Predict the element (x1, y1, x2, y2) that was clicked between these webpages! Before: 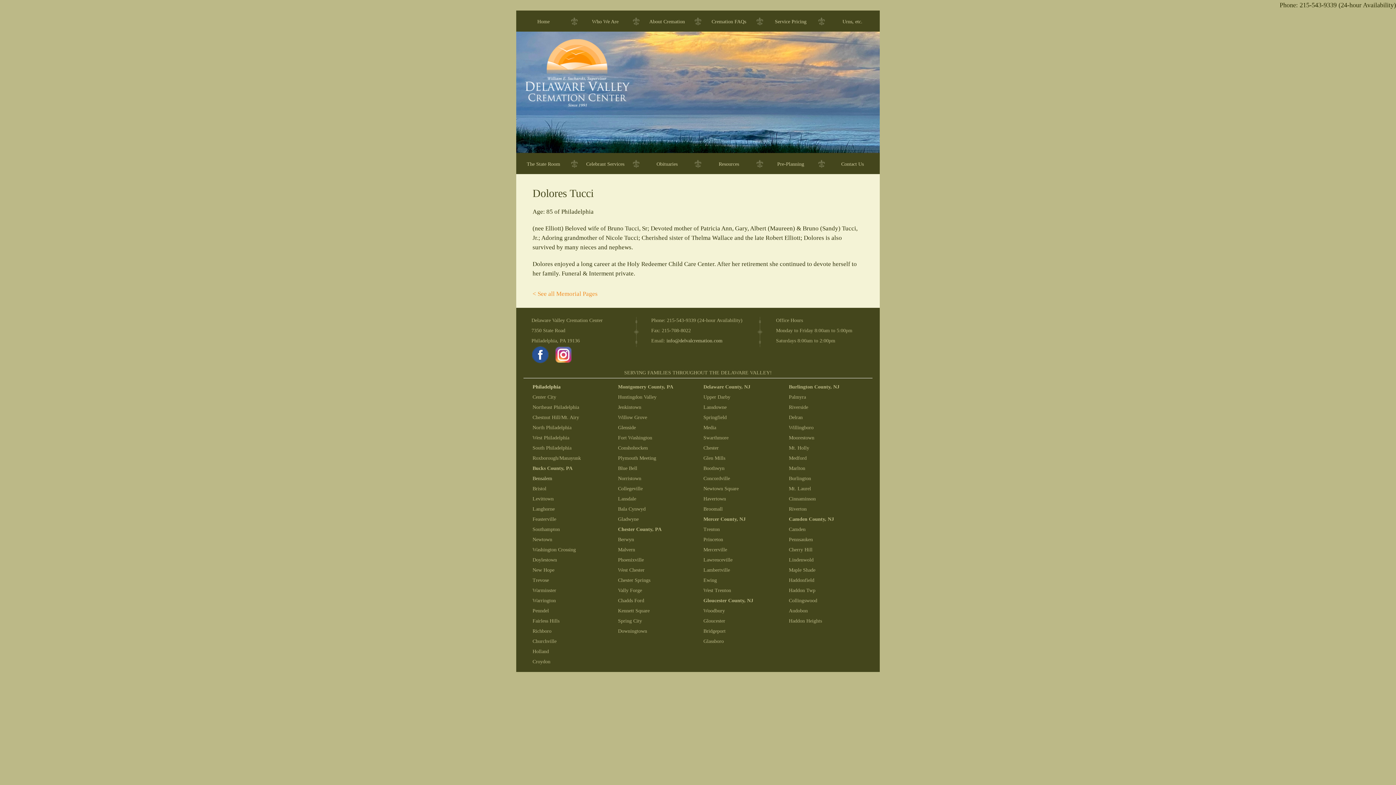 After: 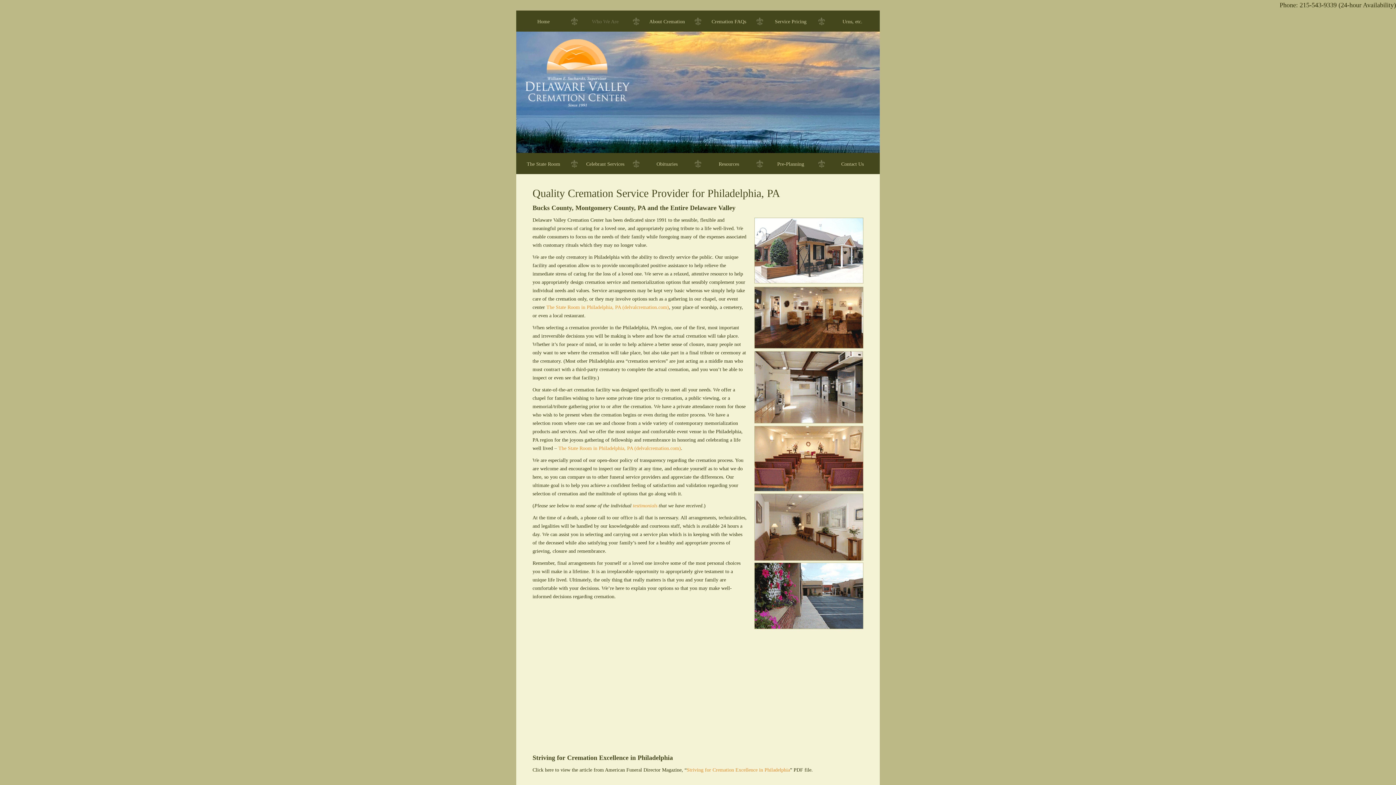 Action: label: Who We Are bbox: (578, 17, 632, 25)